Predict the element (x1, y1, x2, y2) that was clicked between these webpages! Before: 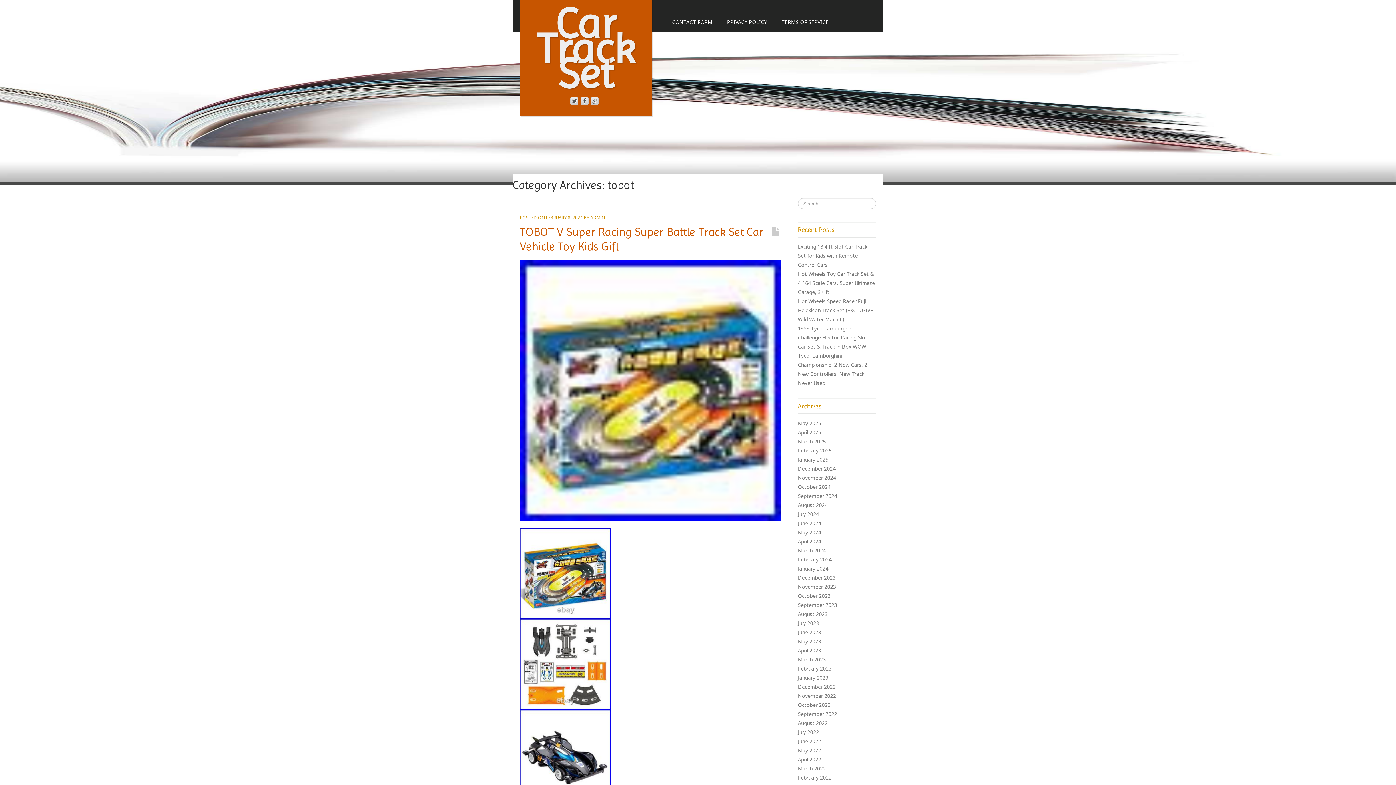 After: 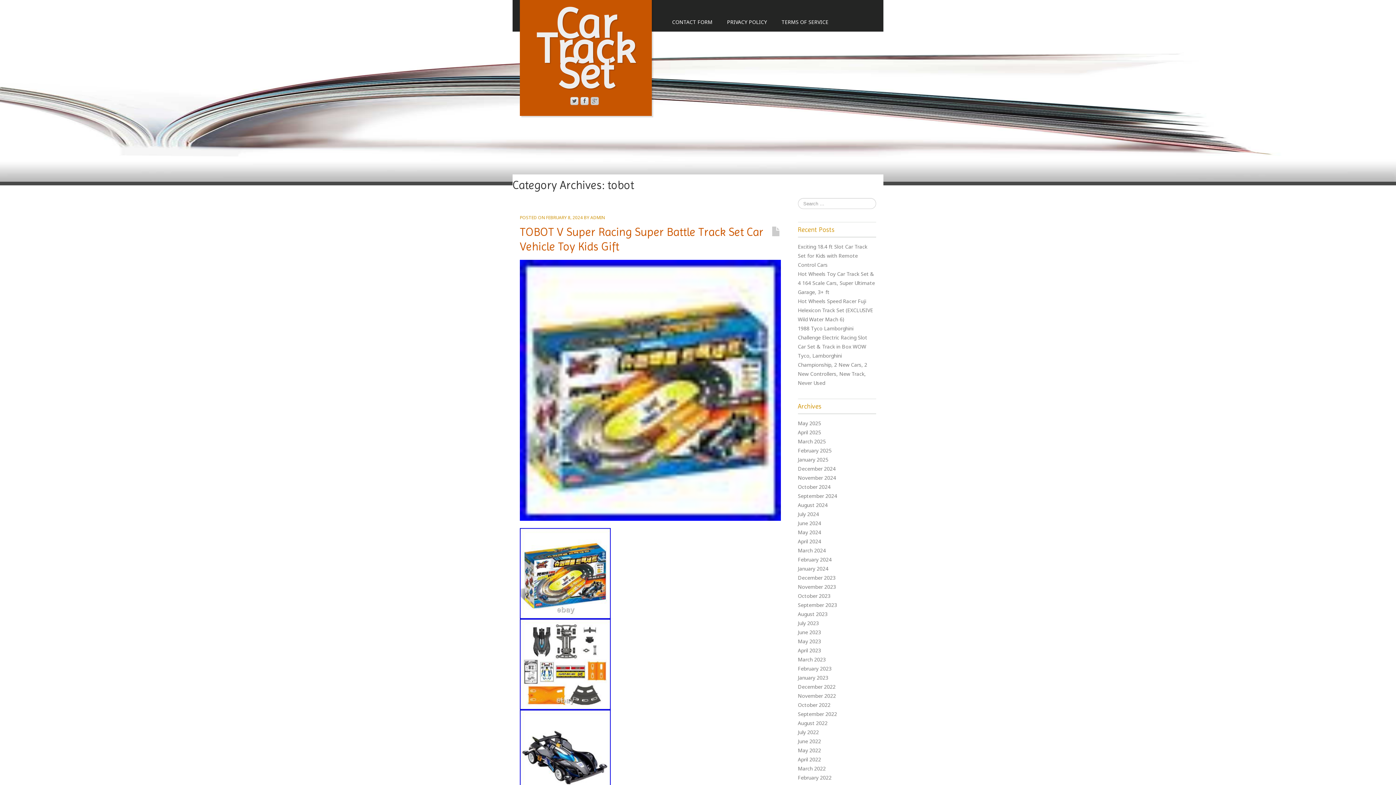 Action: bbox: (591, 97, 599, 105)